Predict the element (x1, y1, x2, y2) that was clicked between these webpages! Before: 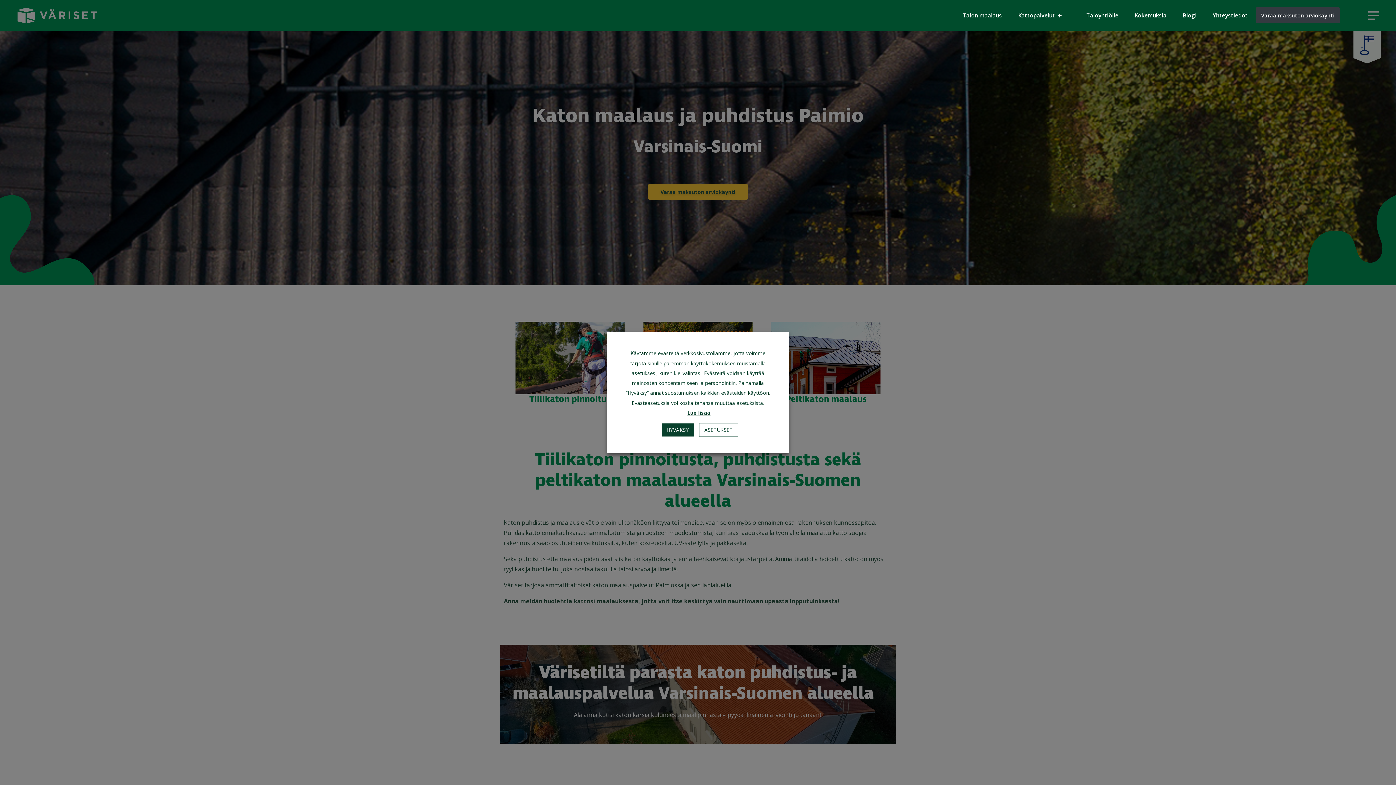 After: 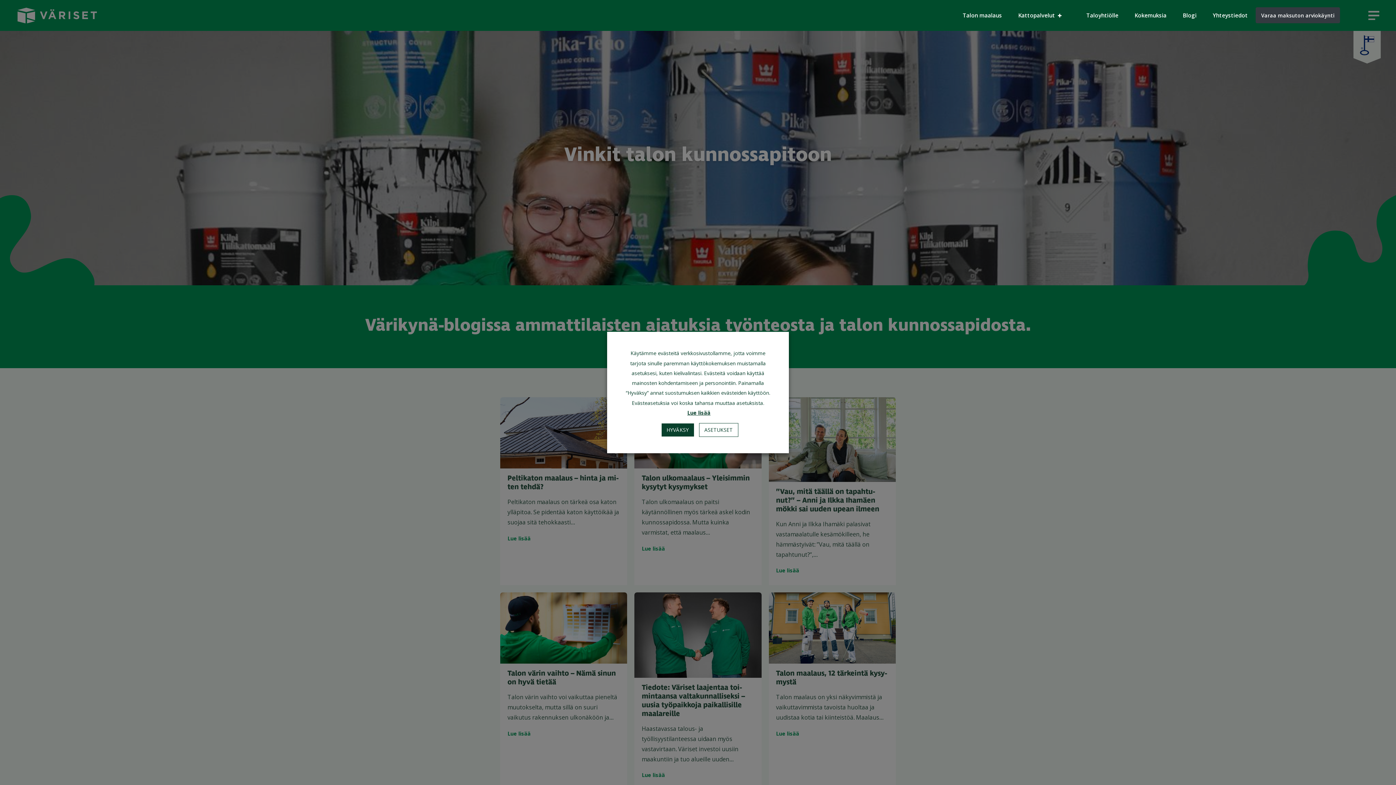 Action: bbox: (1175, 6, 1205, 24) label: Blogi